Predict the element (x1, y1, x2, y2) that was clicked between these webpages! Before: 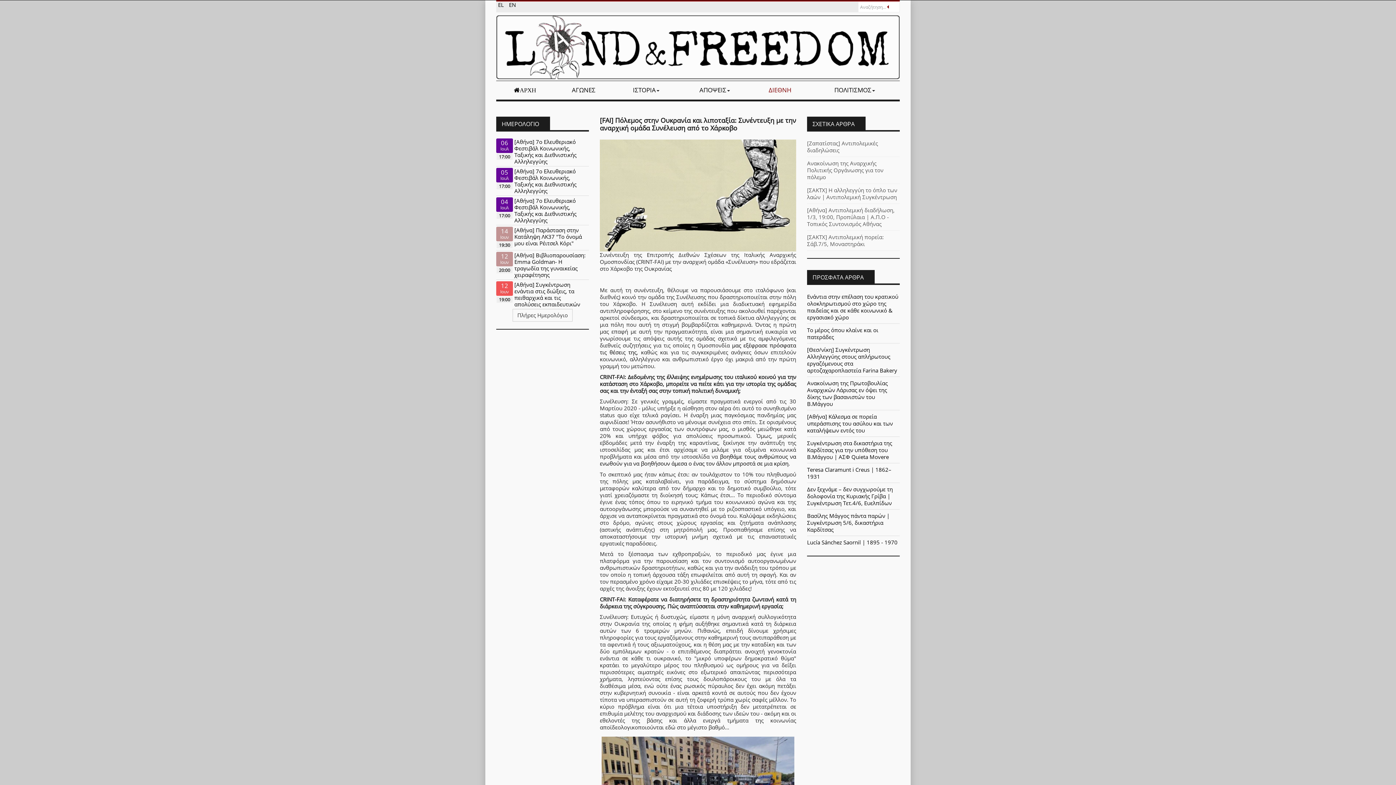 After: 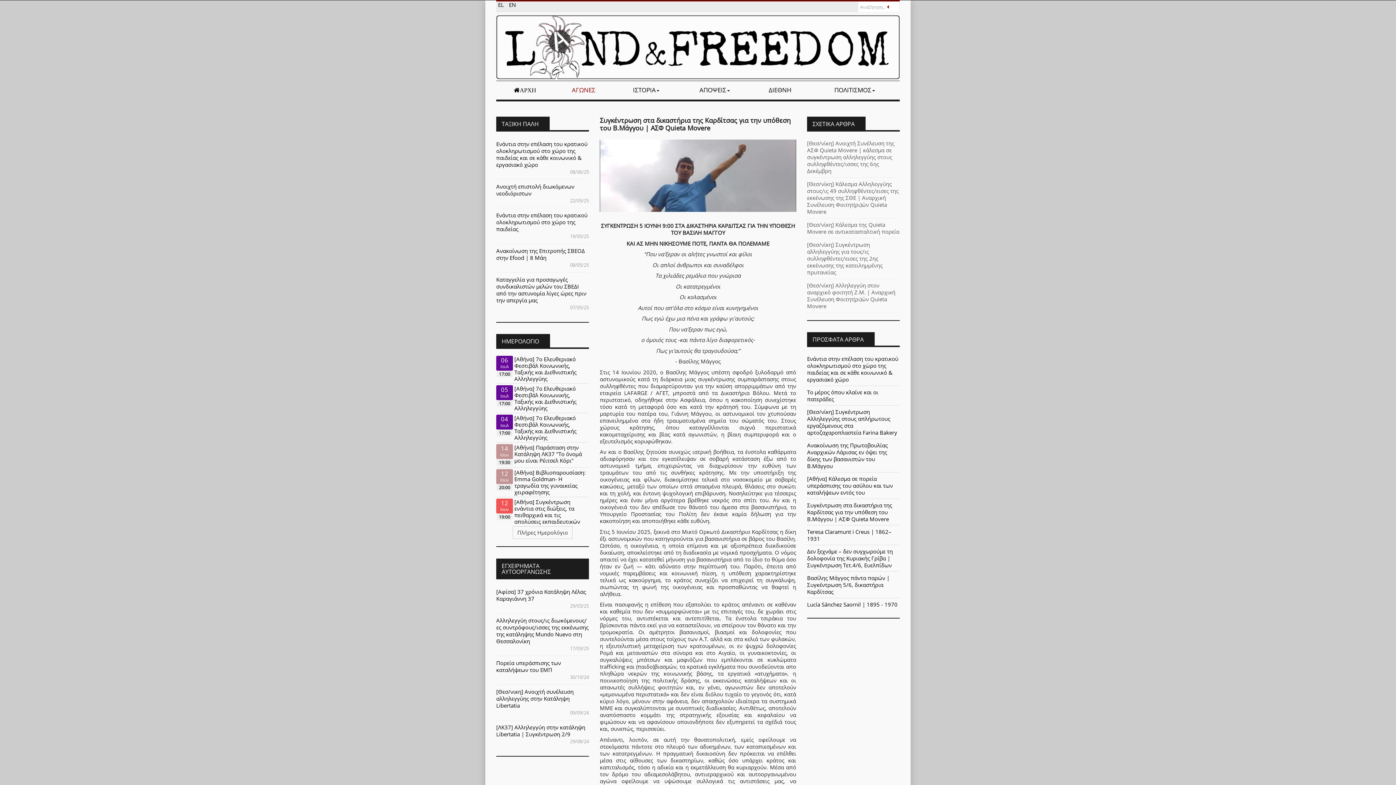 Action: label: Συγκέντρωση στα δικαστήρια της Καρδίτσας για την υπόθεση του Β.Μάγγου | ΑΣΦ Quieta Movere bbox: (807, 439, 900, 460)